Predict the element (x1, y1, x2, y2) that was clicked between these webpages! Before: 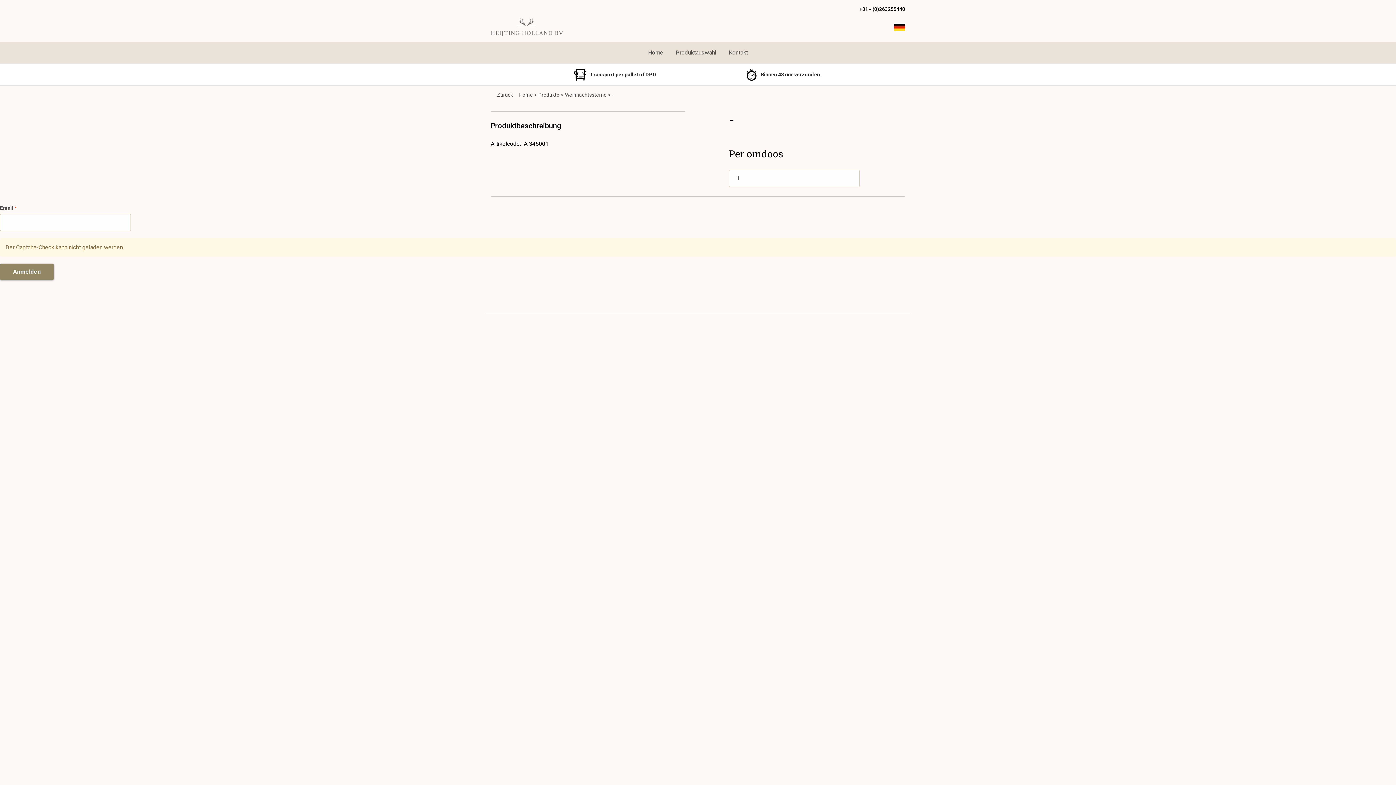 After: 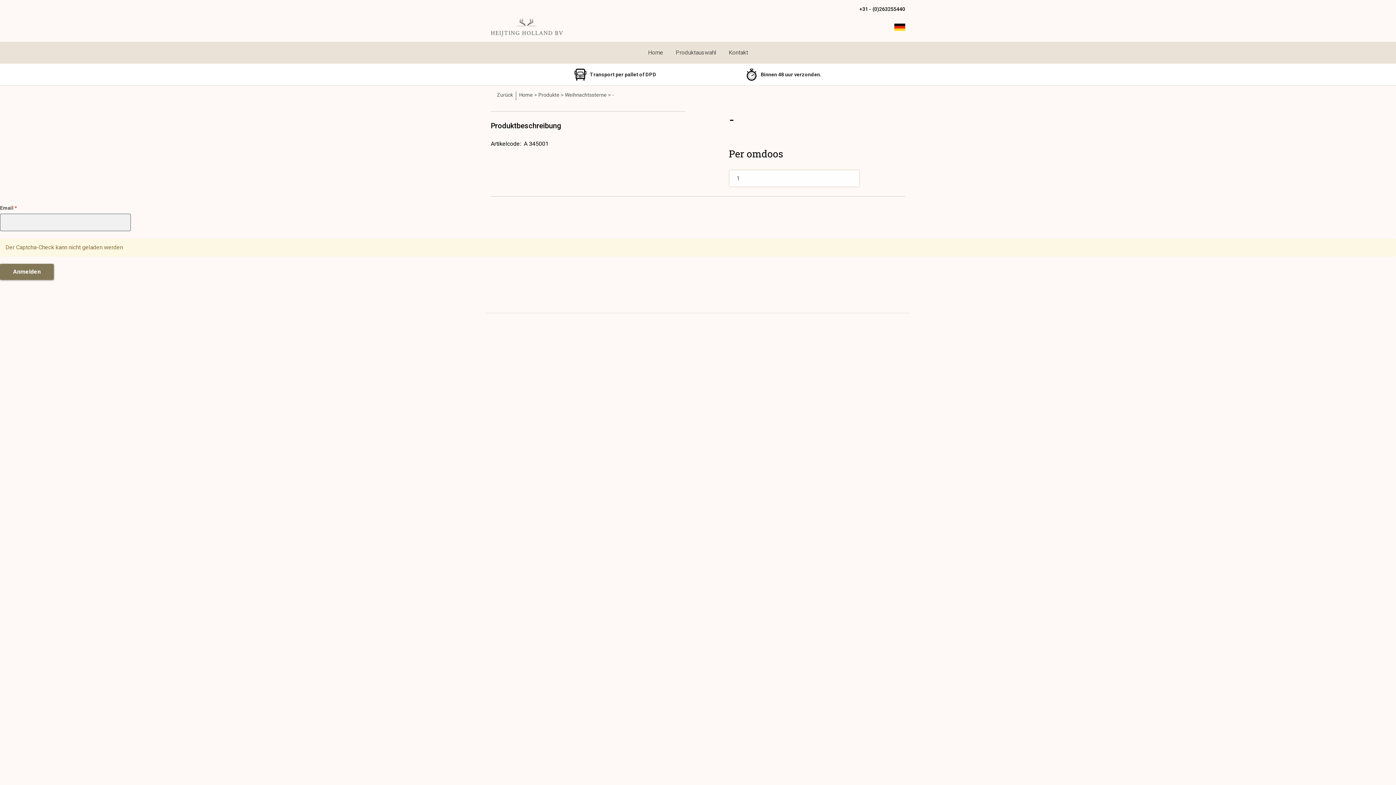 Action: label: Anmelden bbox: (0, 263, 53, 279)